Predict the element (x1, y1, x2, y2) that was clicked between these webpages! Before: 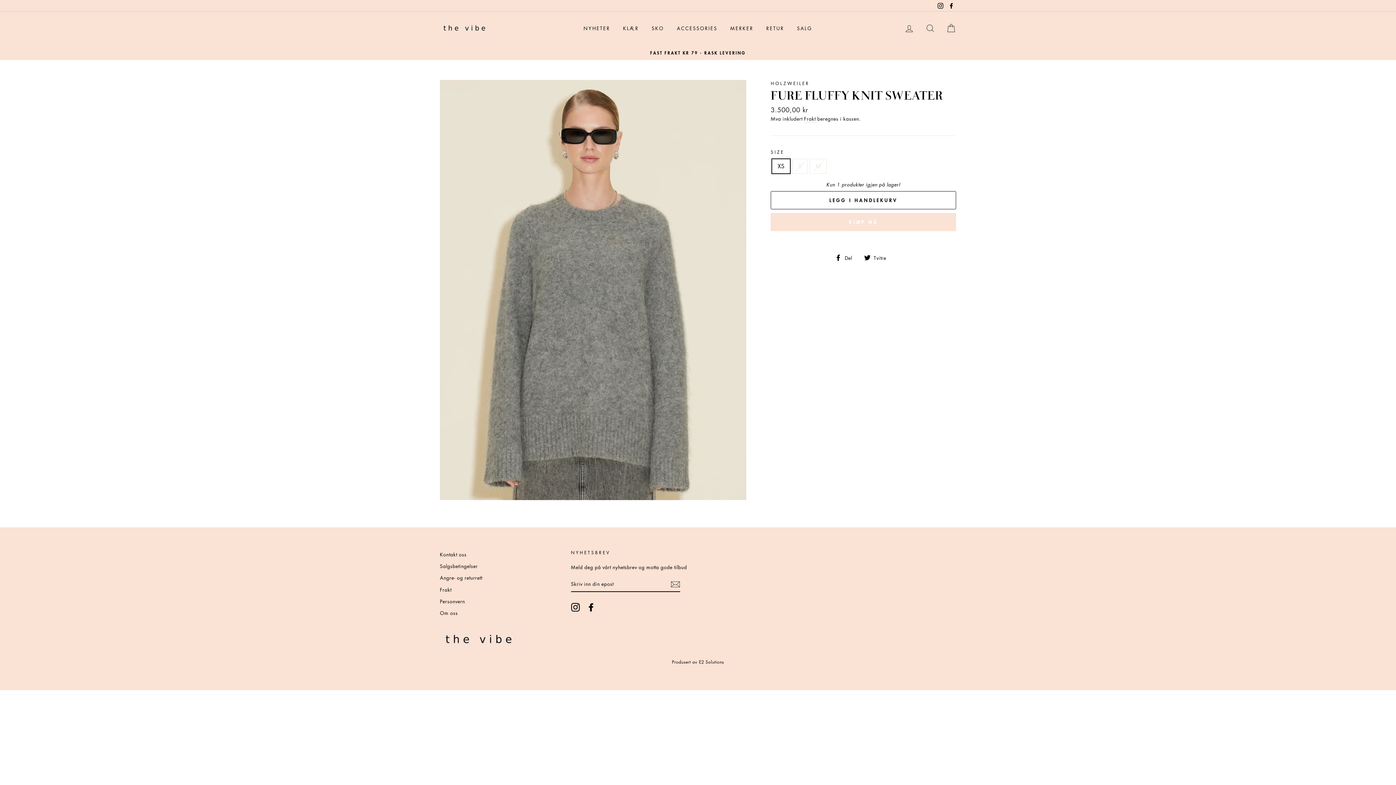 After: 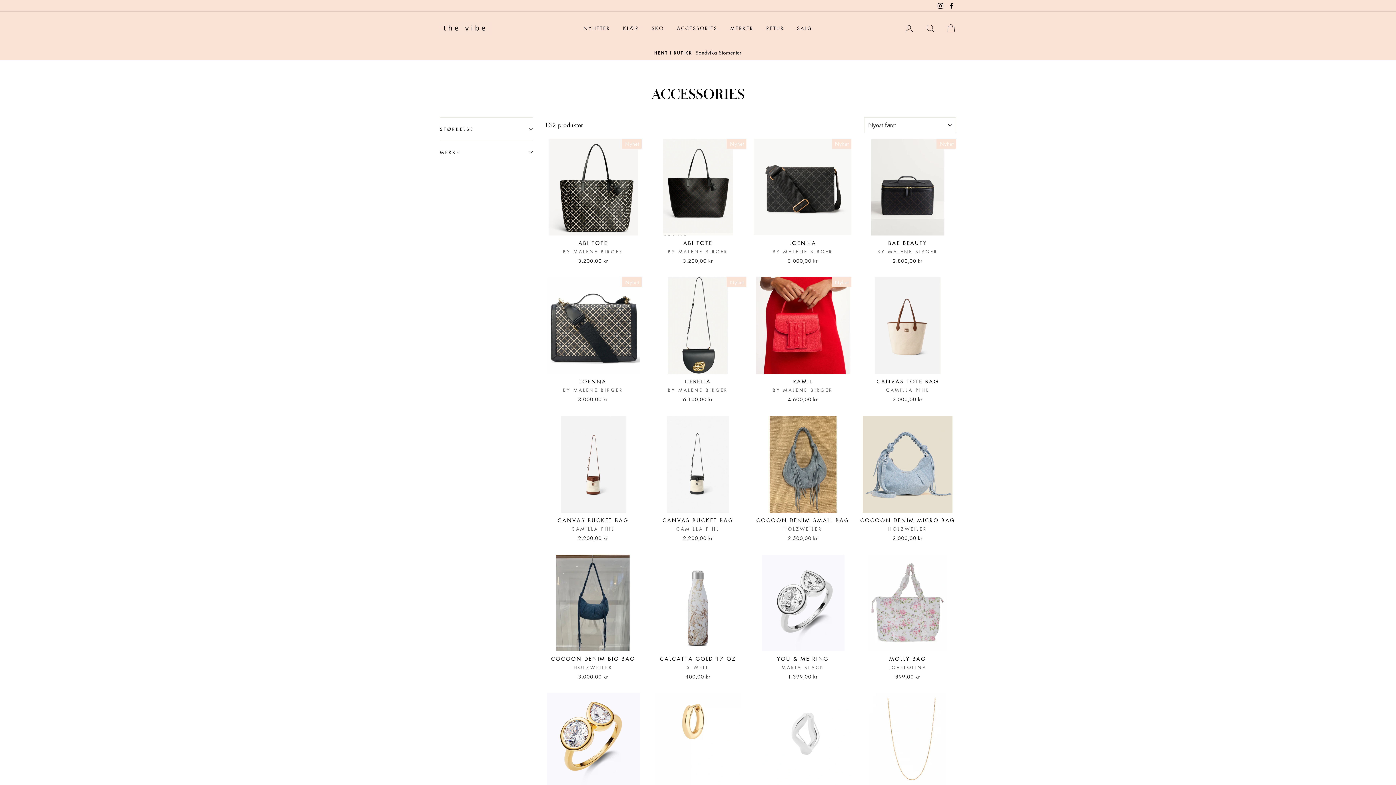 Action: bbox: (671, 21, 723, 34) label: ACCESSORIES